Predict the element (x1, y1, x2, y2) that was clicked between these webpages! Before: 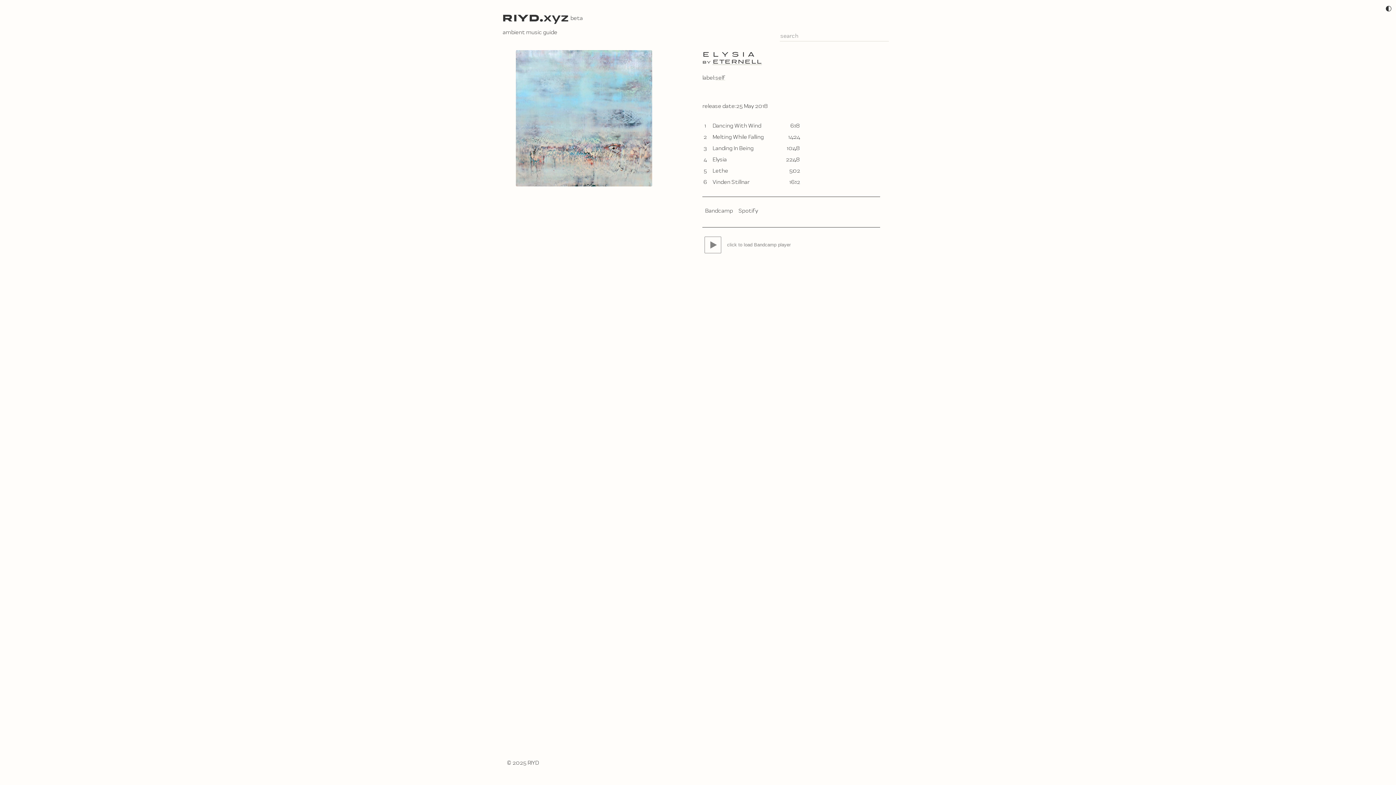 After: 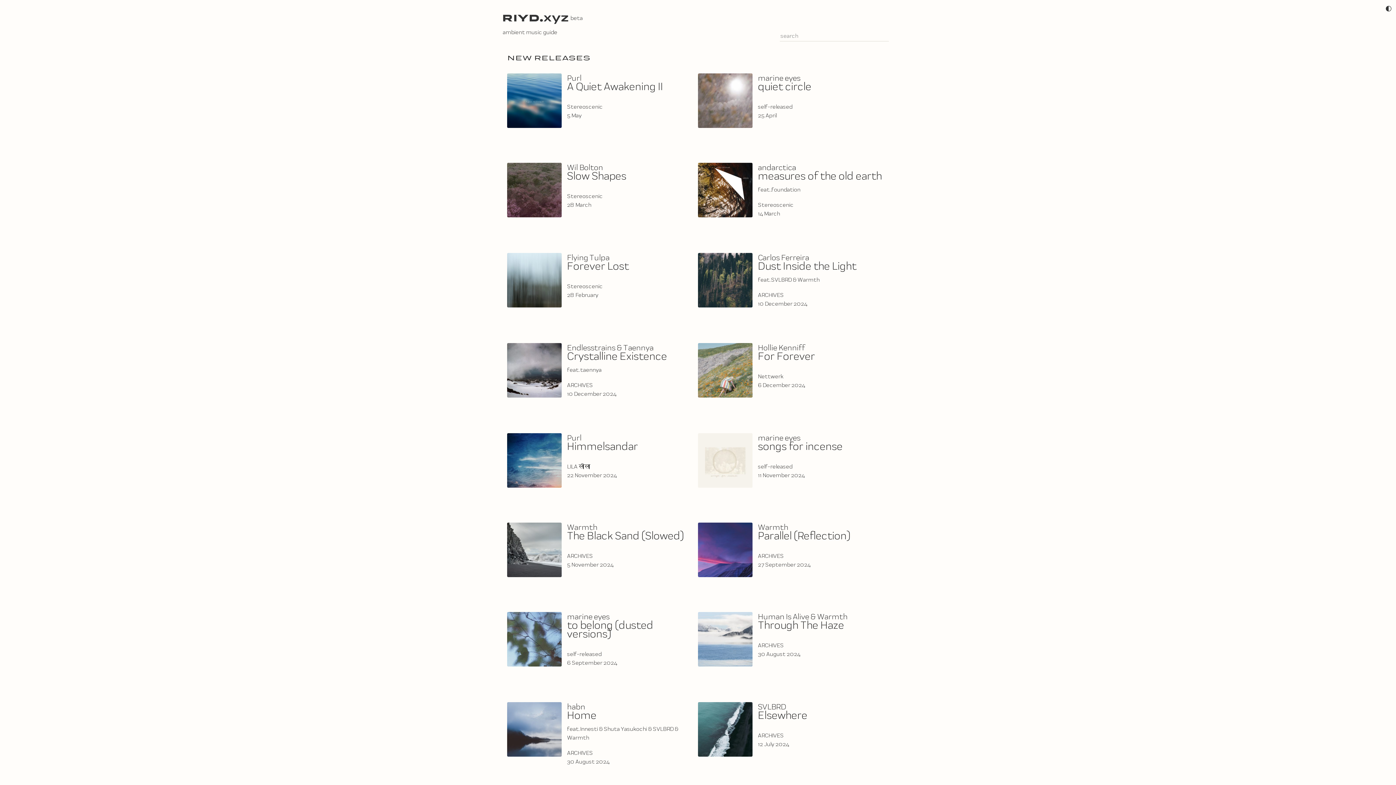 Action: bbox: (501, 18, 570, 25)